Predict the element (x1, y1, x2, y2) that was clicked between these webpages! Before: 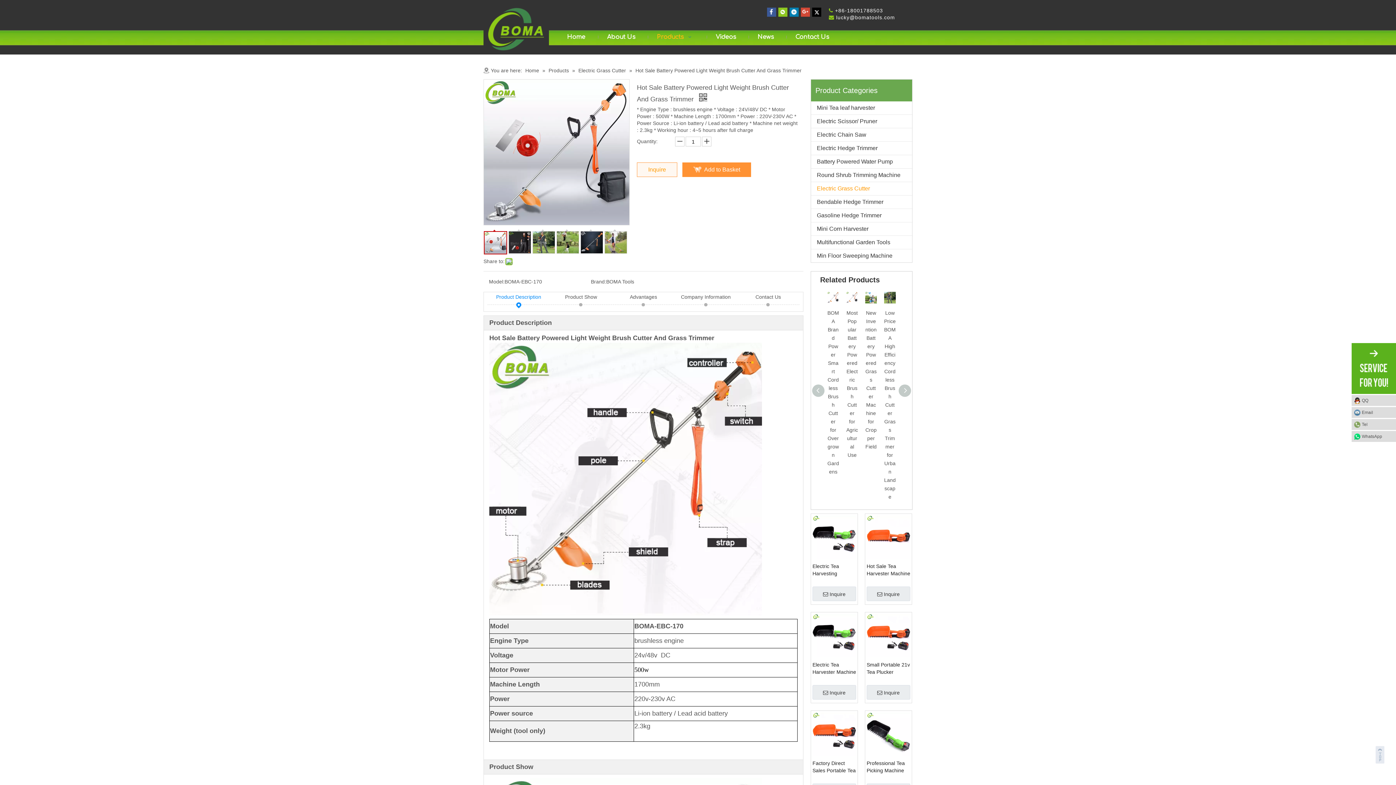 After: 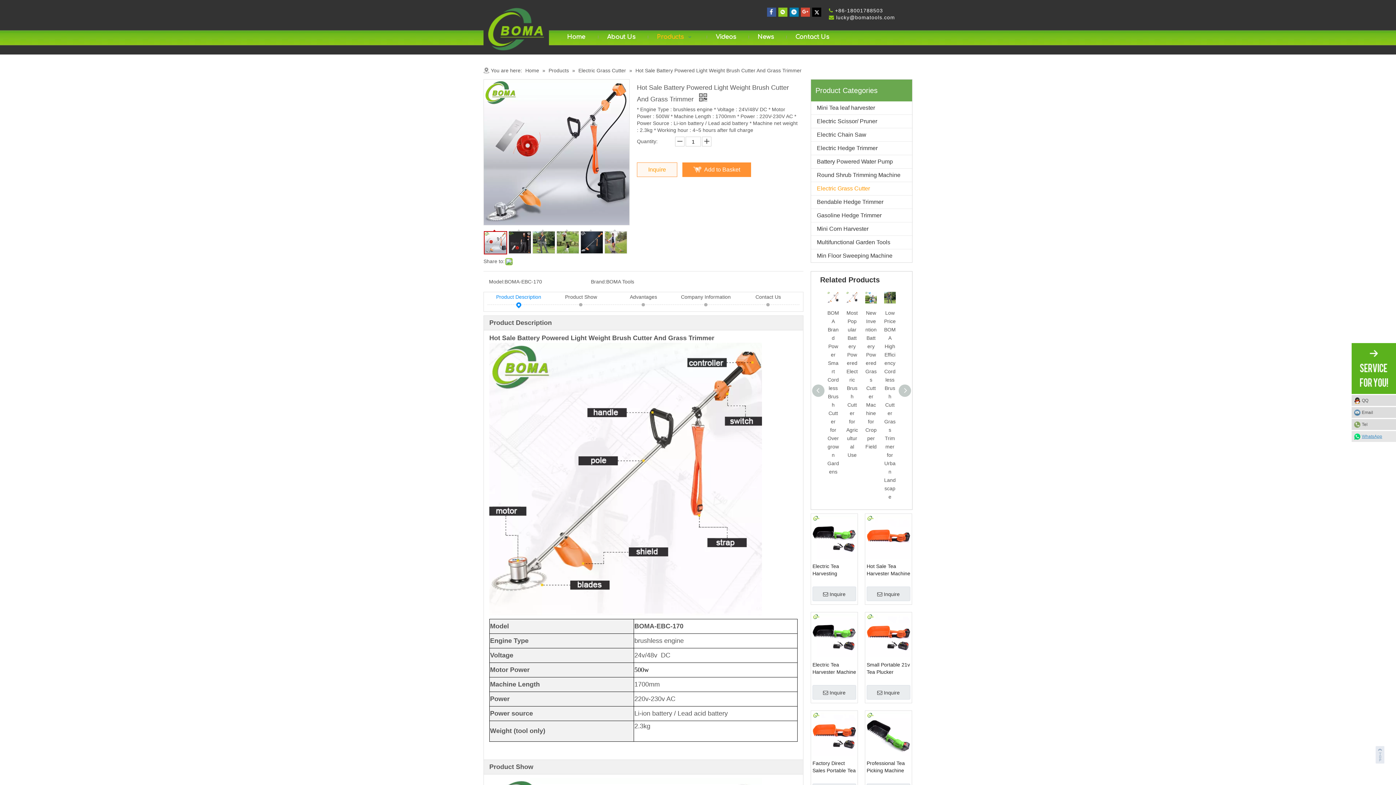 Action: bbox: (1352, 431, 1396, 442) label: WhatsApp